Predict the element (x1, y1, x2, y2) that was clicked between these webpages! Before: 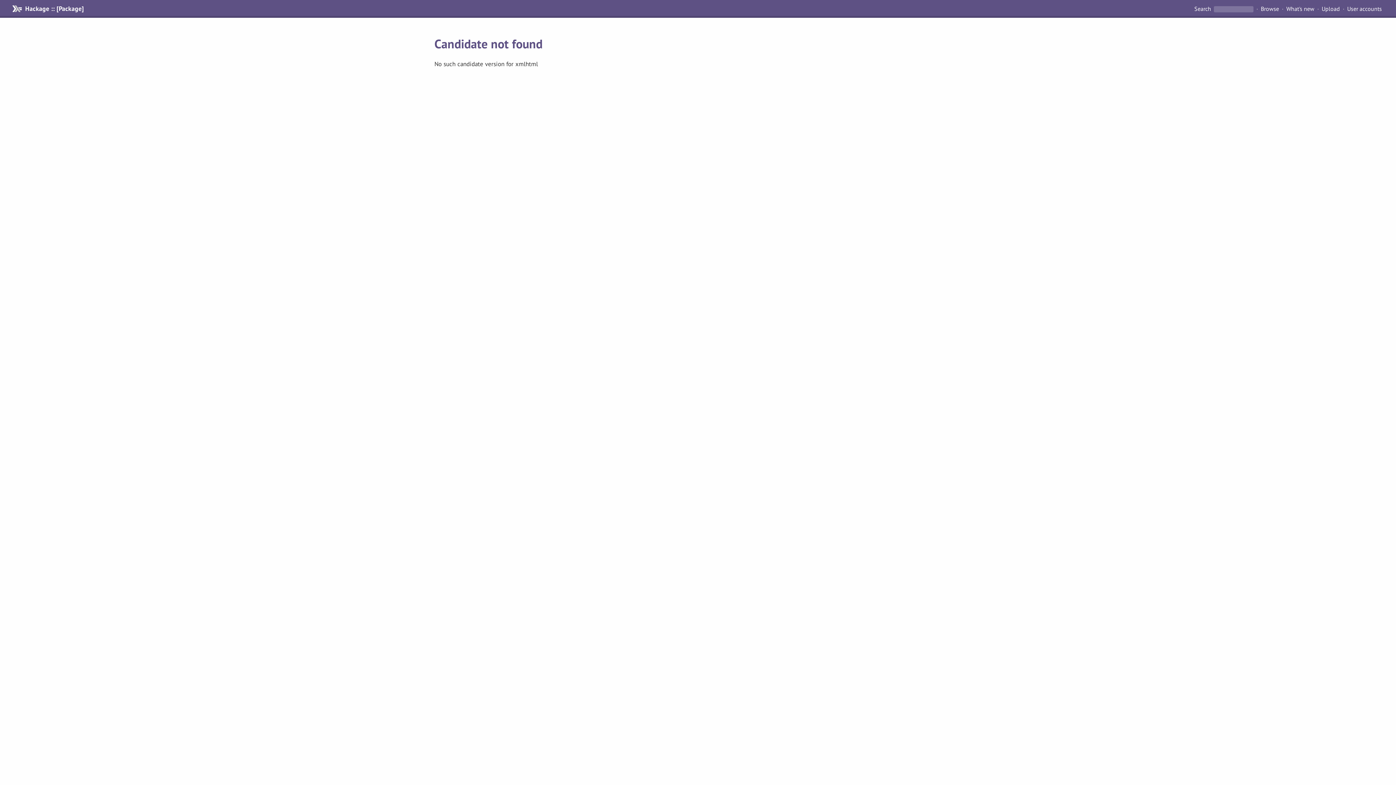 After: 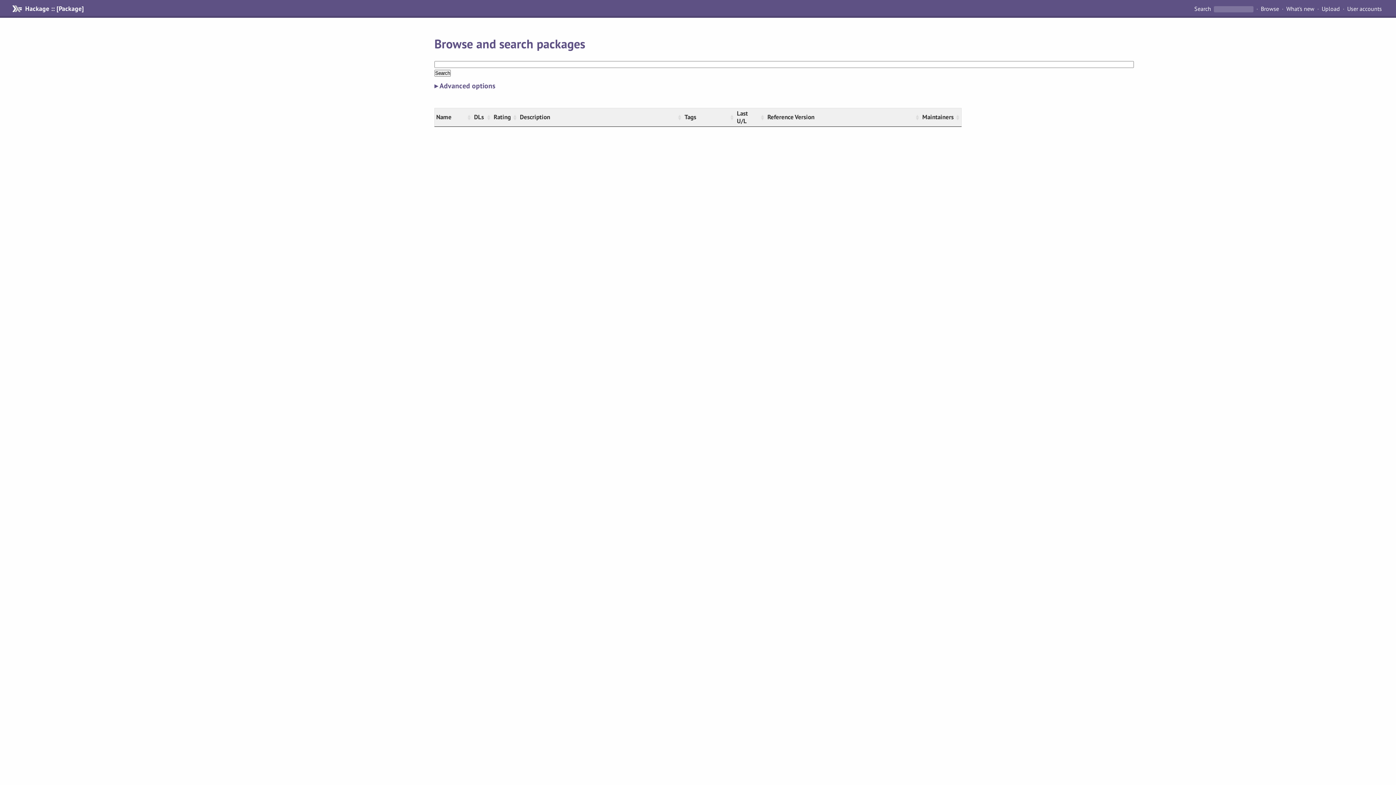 Action: label: Browse bbox: (1258, 4, 1282, 13)